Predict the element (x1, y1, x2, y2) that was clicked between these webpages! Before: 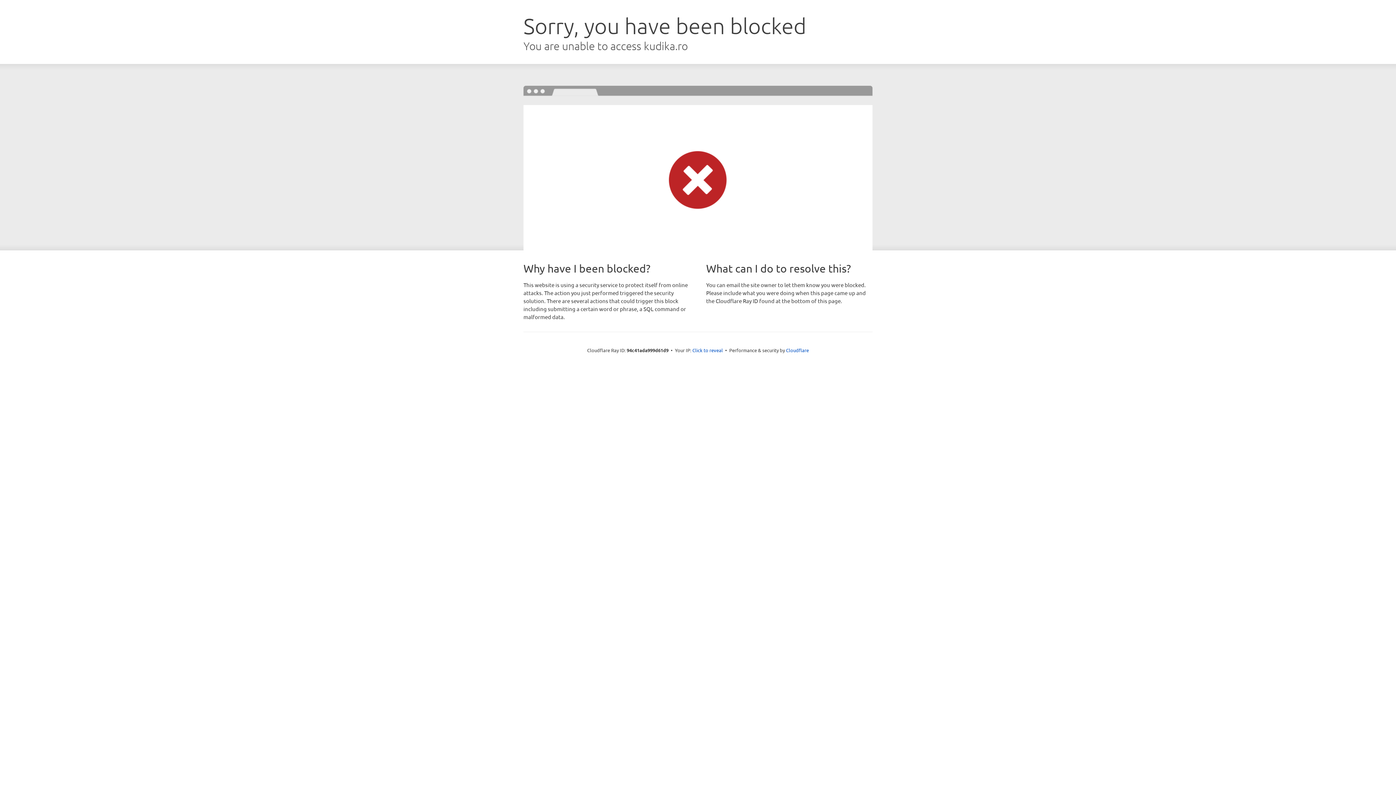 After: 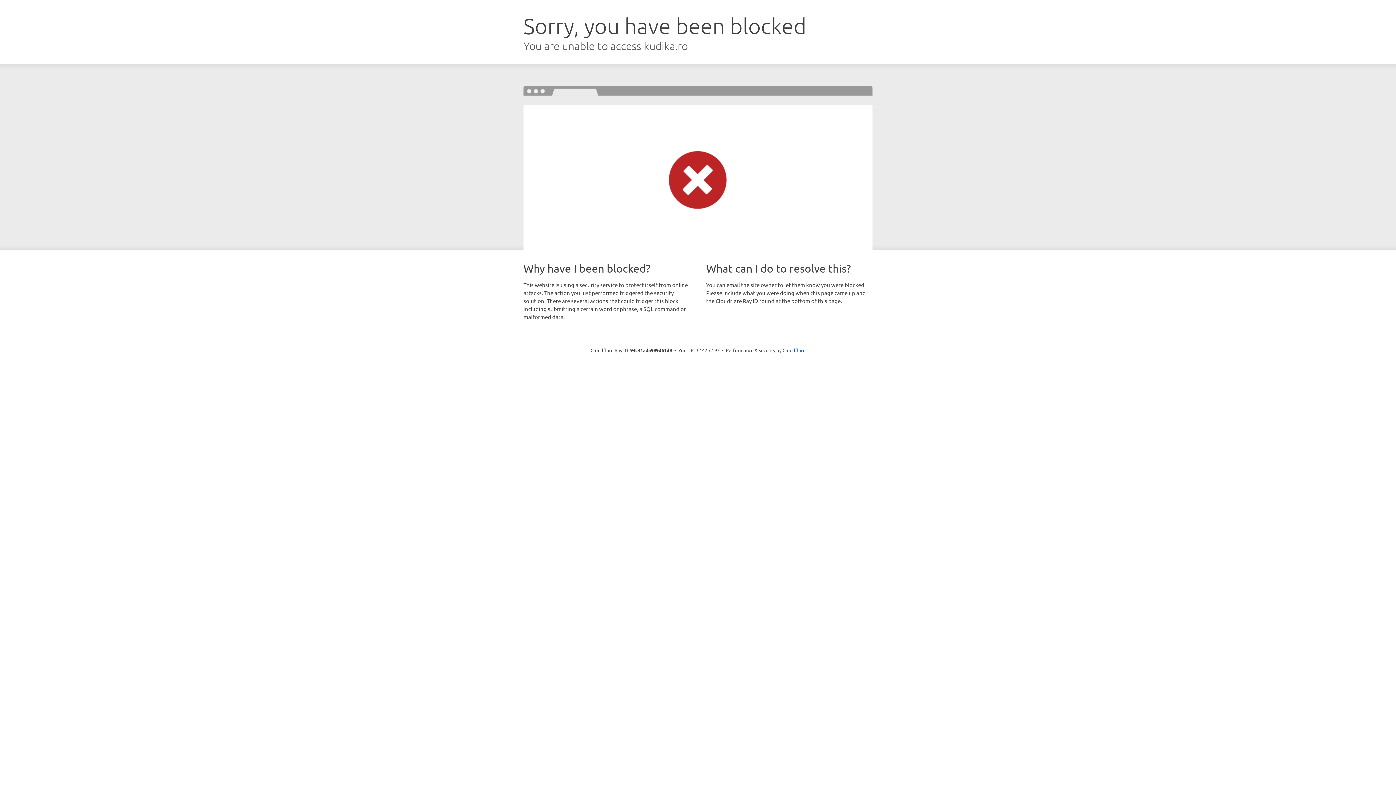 Action: label: Click to reveal bbox: (692, 346, 723, 353)